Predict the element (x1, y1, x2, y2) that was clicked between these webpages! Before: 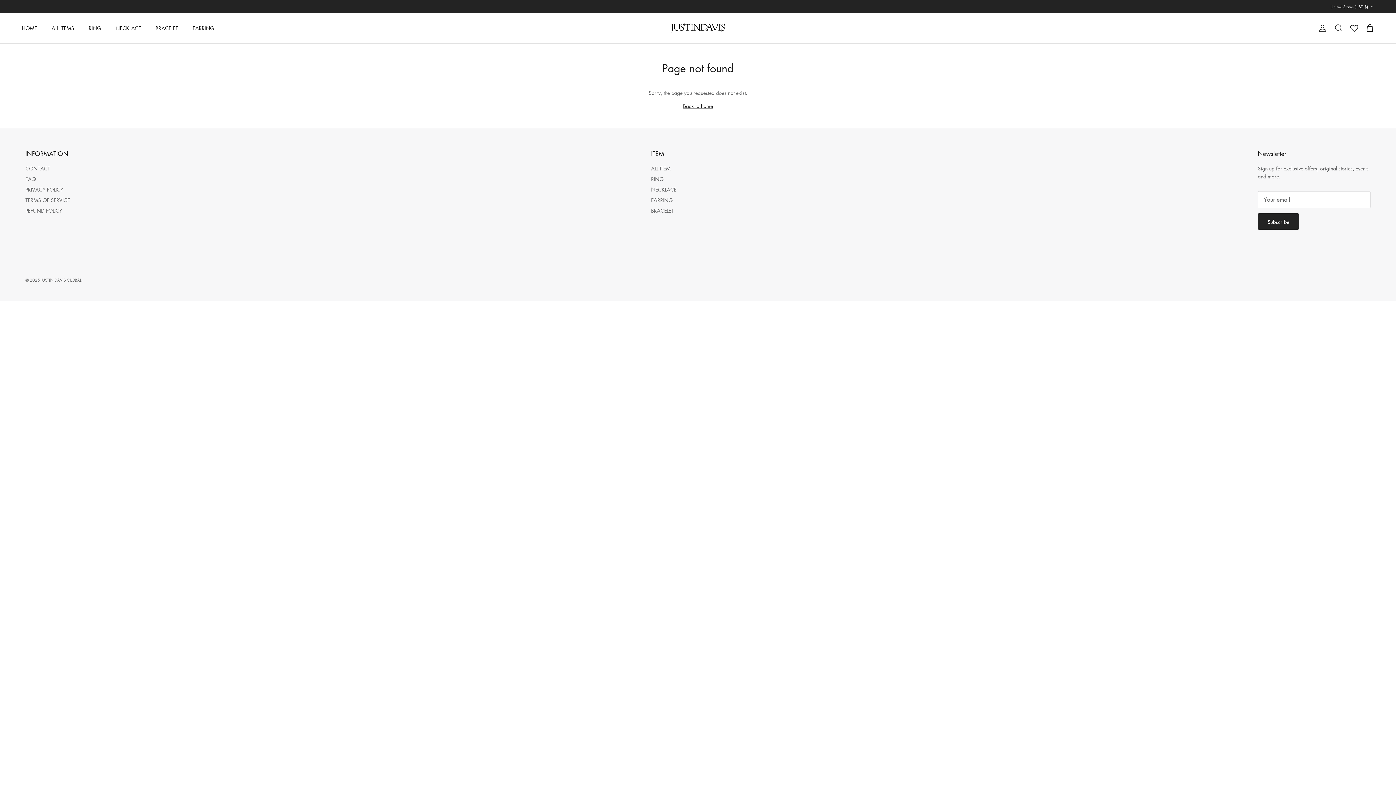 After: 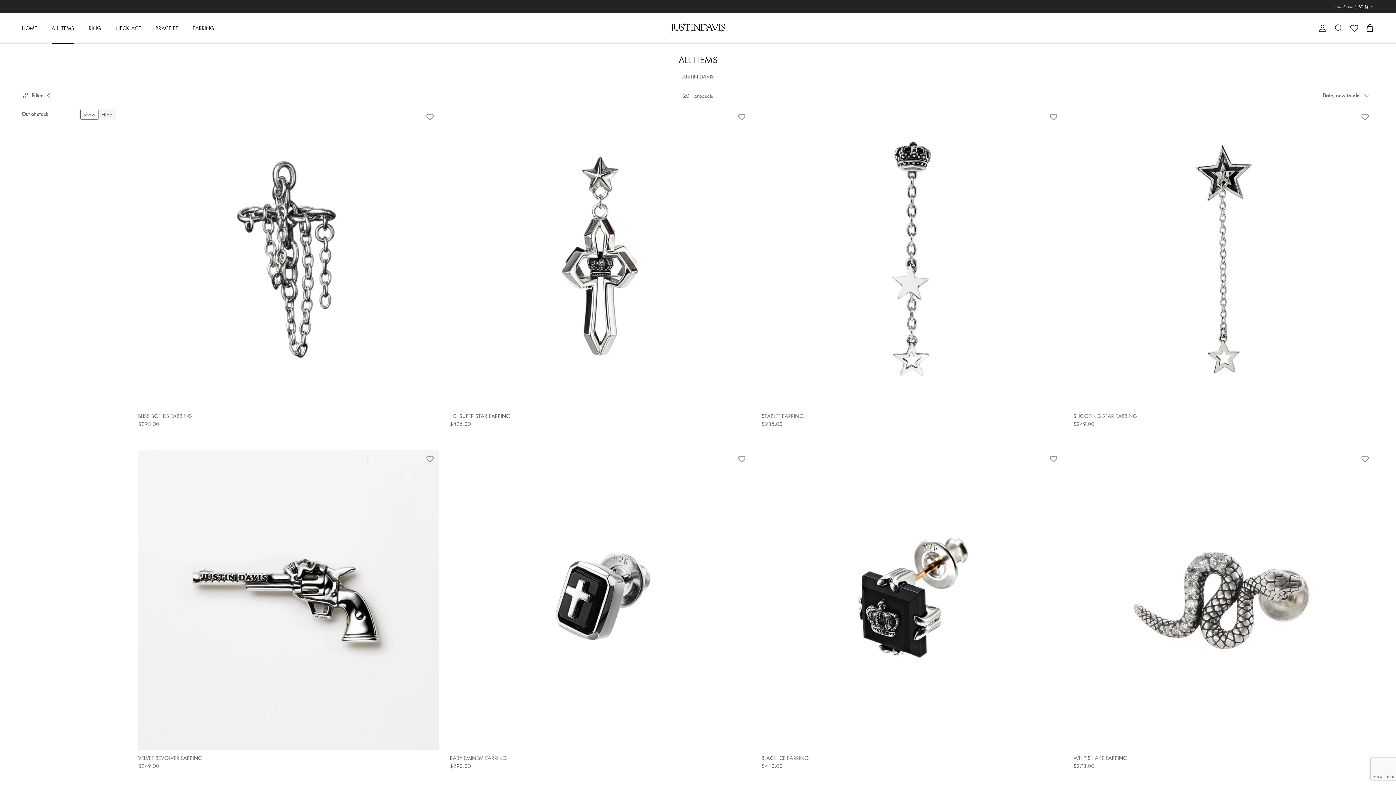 Action: bbox: (651, 164, 670, 171) label: ALL ITEM